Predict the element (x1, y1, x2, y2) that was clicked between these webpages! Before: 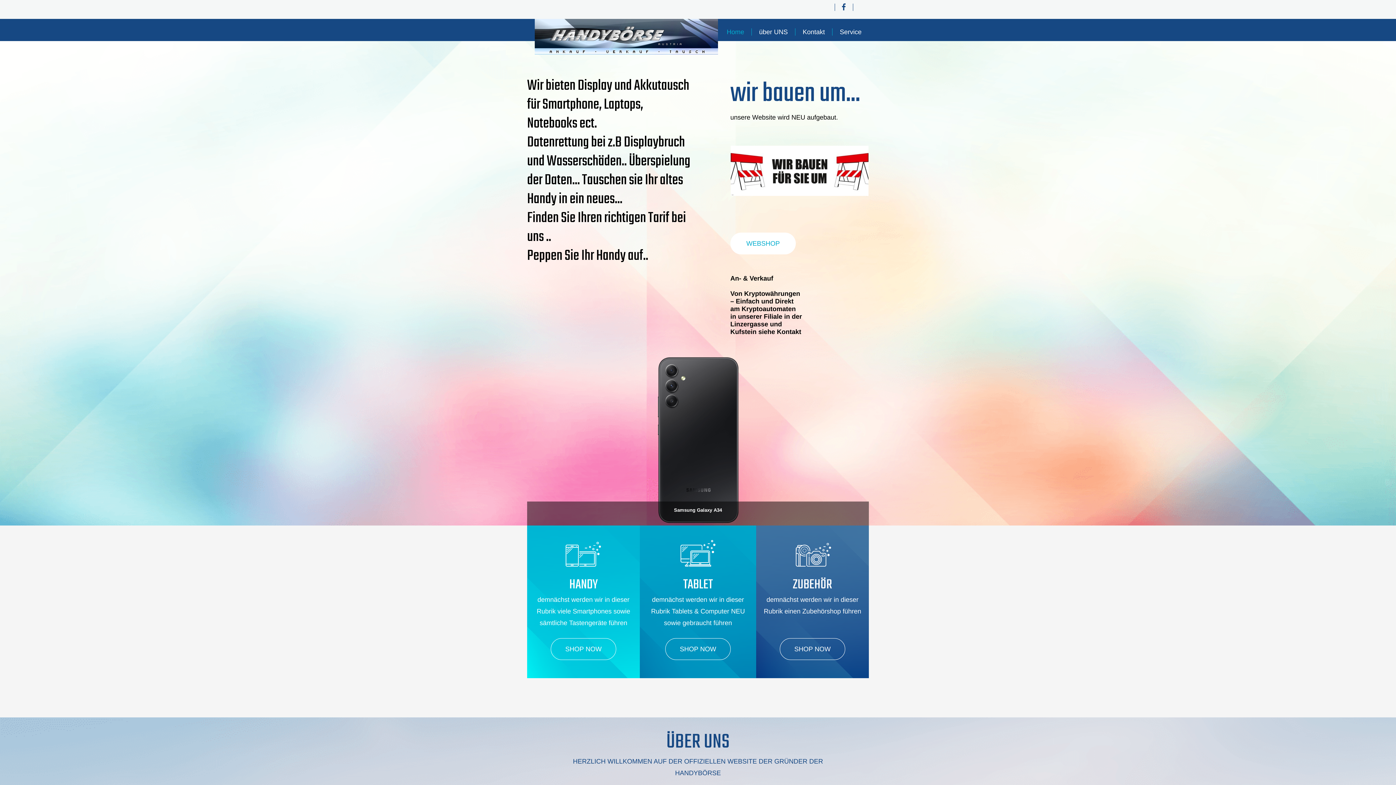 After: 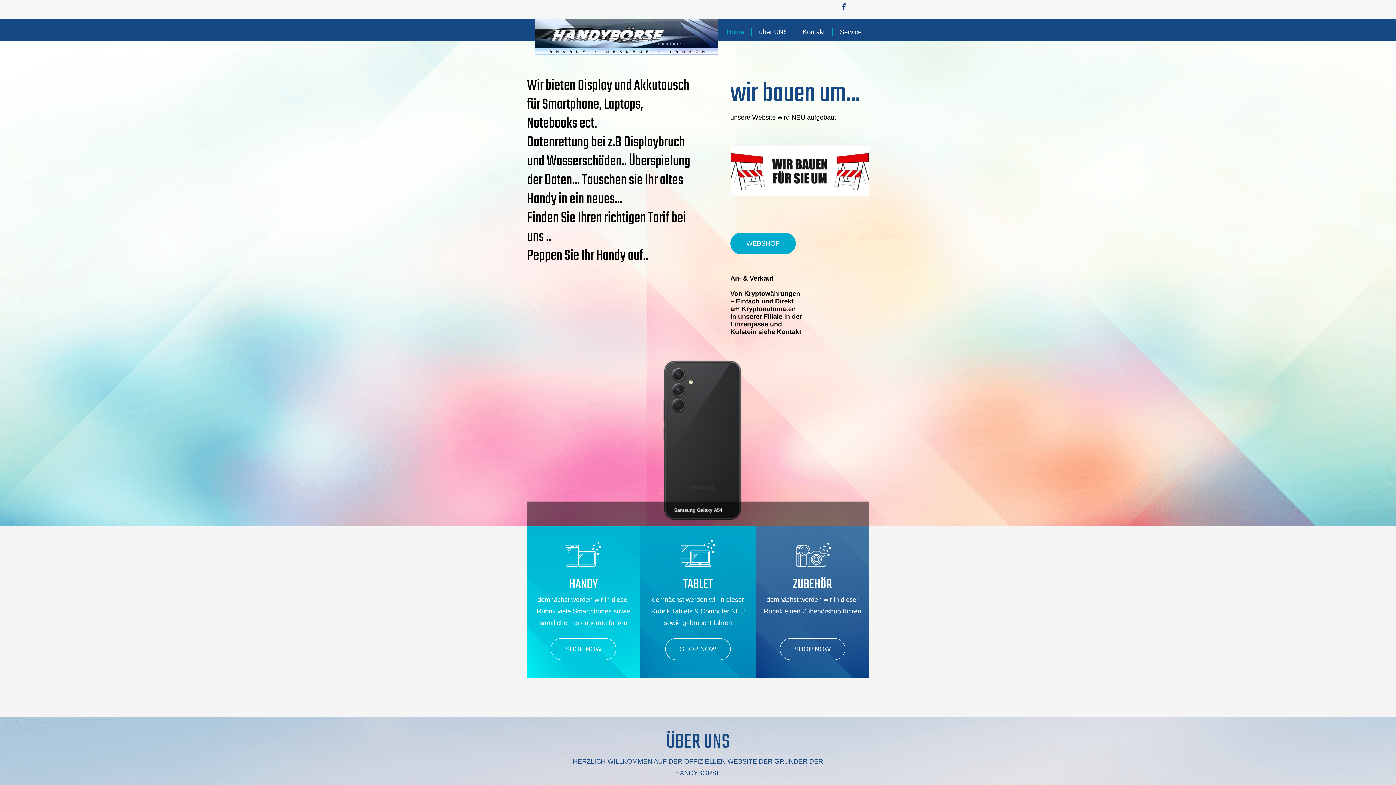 Action: label: WEBSHOP bbox: (730, 232, 796, 254)